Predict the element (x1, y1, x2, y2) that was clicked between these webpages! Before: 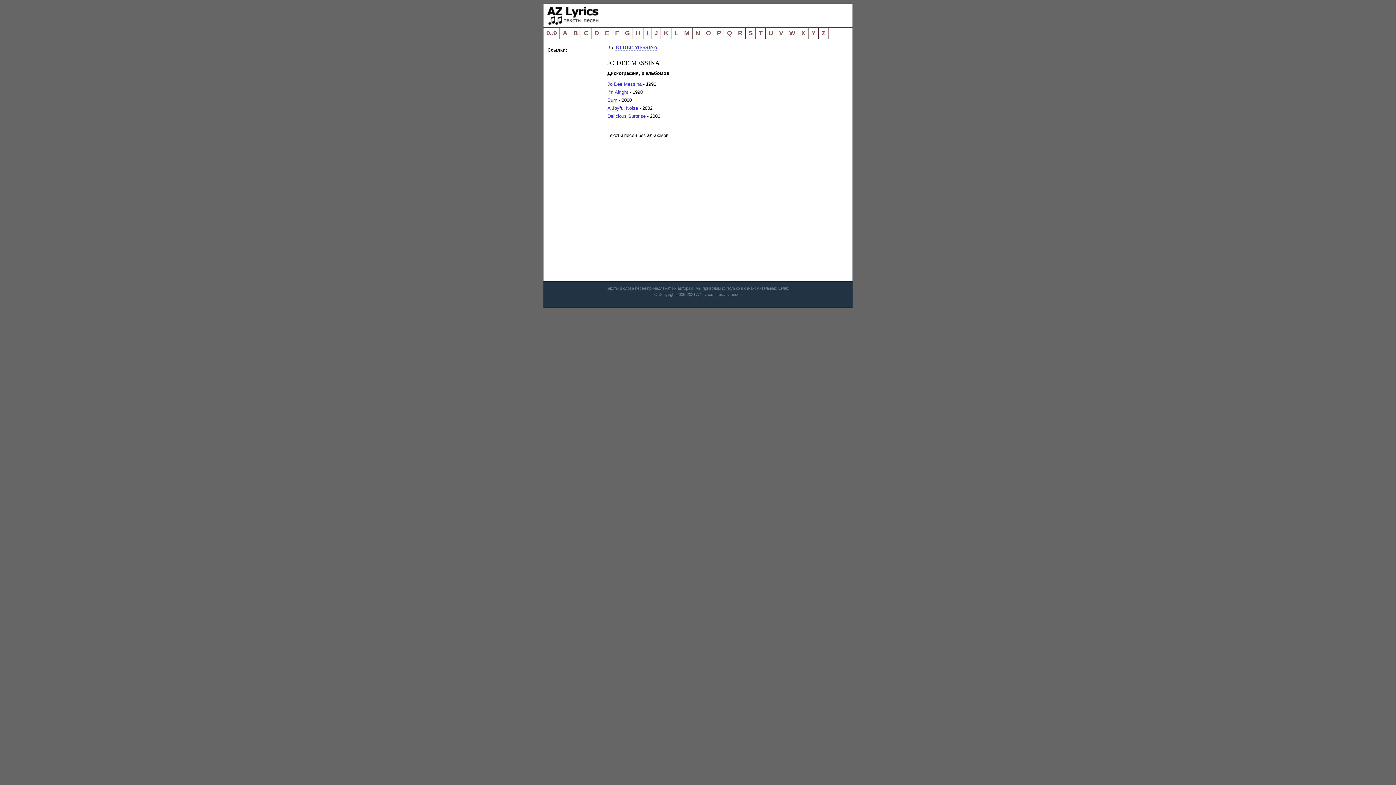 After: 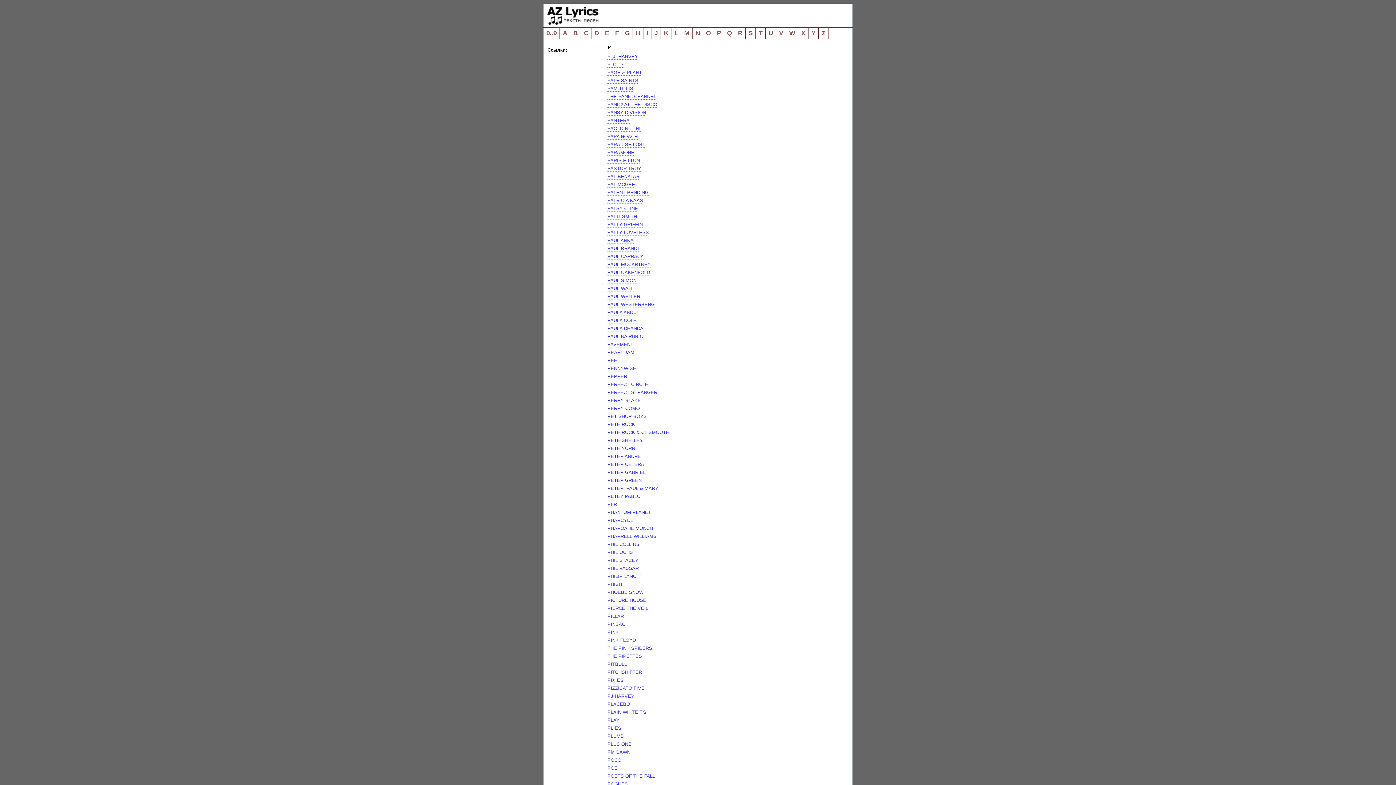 Action: bbox: (714, 27, 724, 38) label: P